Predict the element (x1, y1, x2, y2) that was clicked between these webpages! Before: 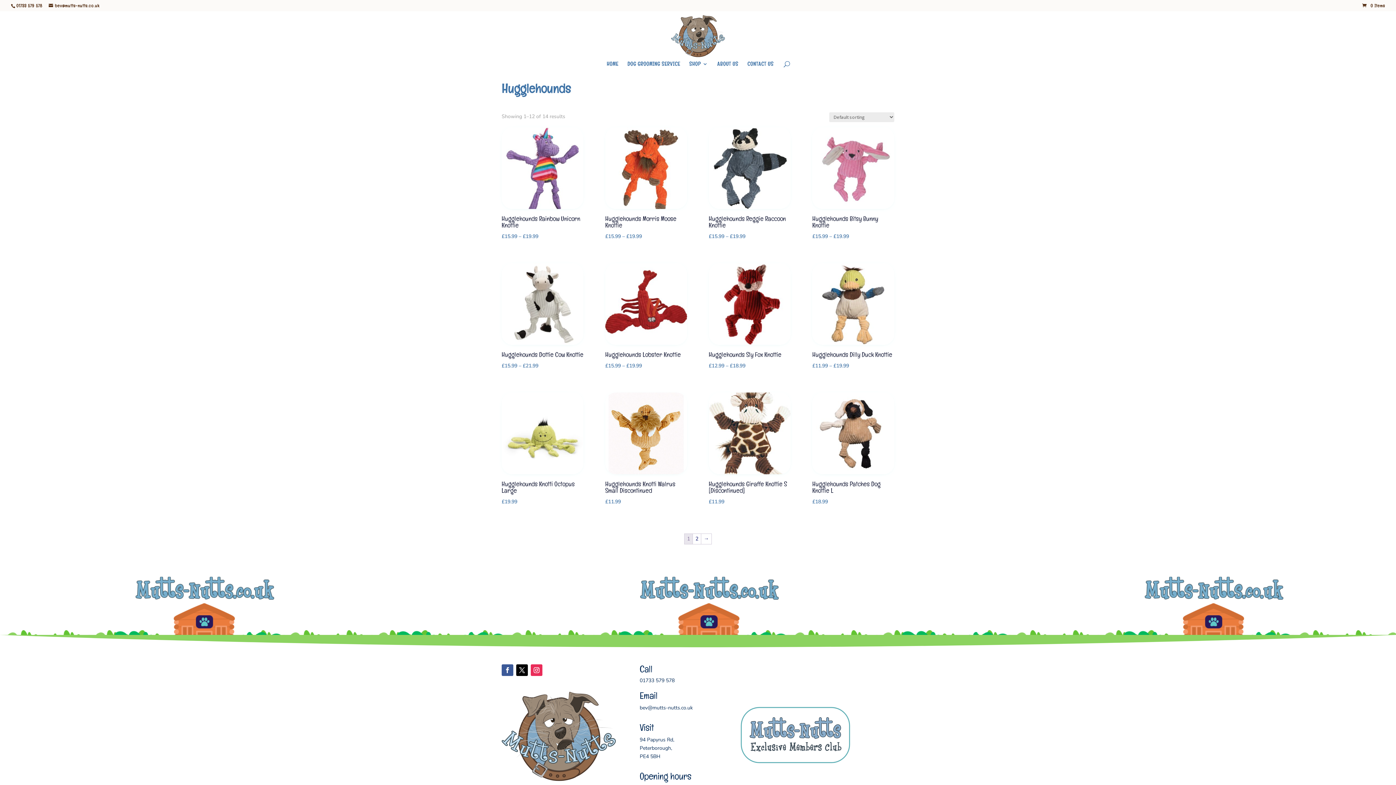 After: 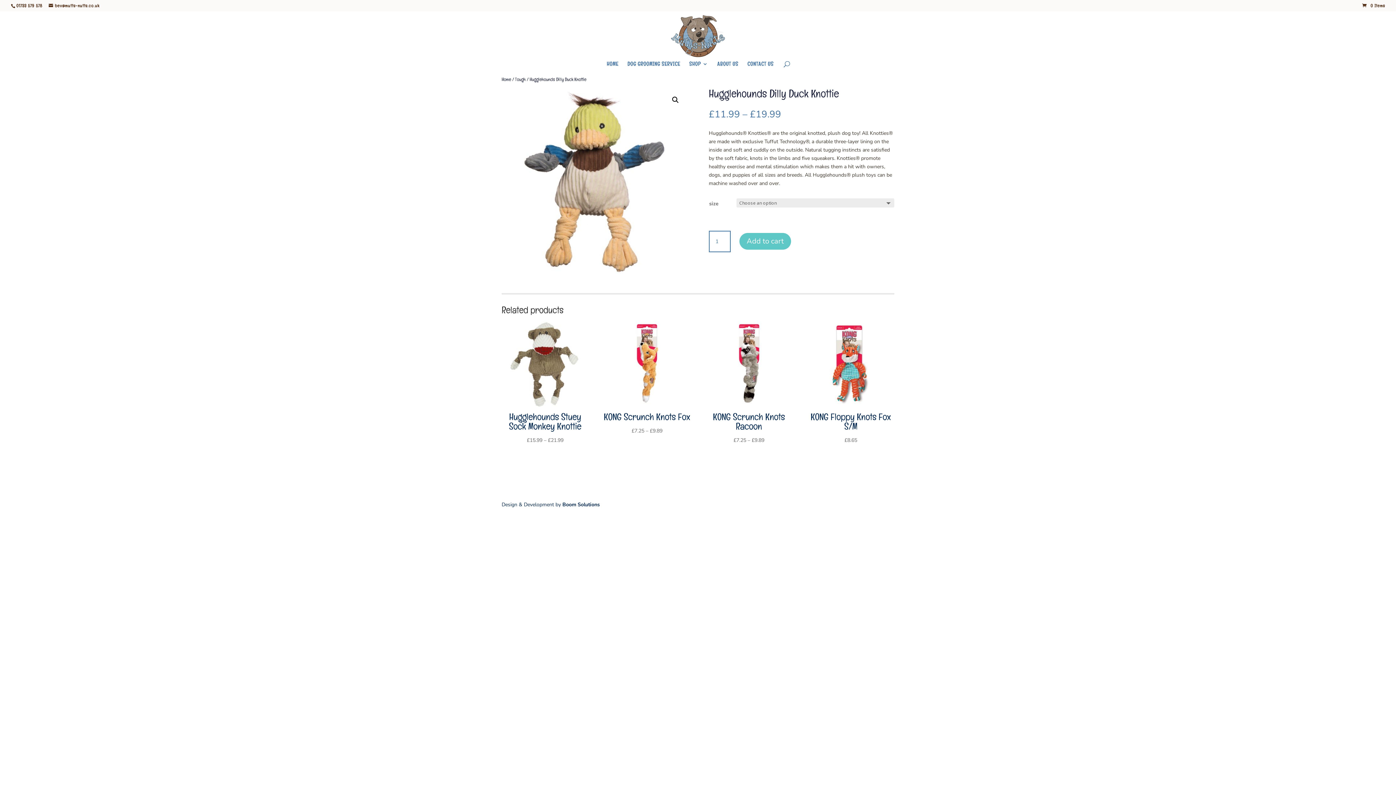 Action: label: Hugglehounds Dilly Duck Knottie
£11.99 – £19.99 bbox: (812, 263, 894, 371)